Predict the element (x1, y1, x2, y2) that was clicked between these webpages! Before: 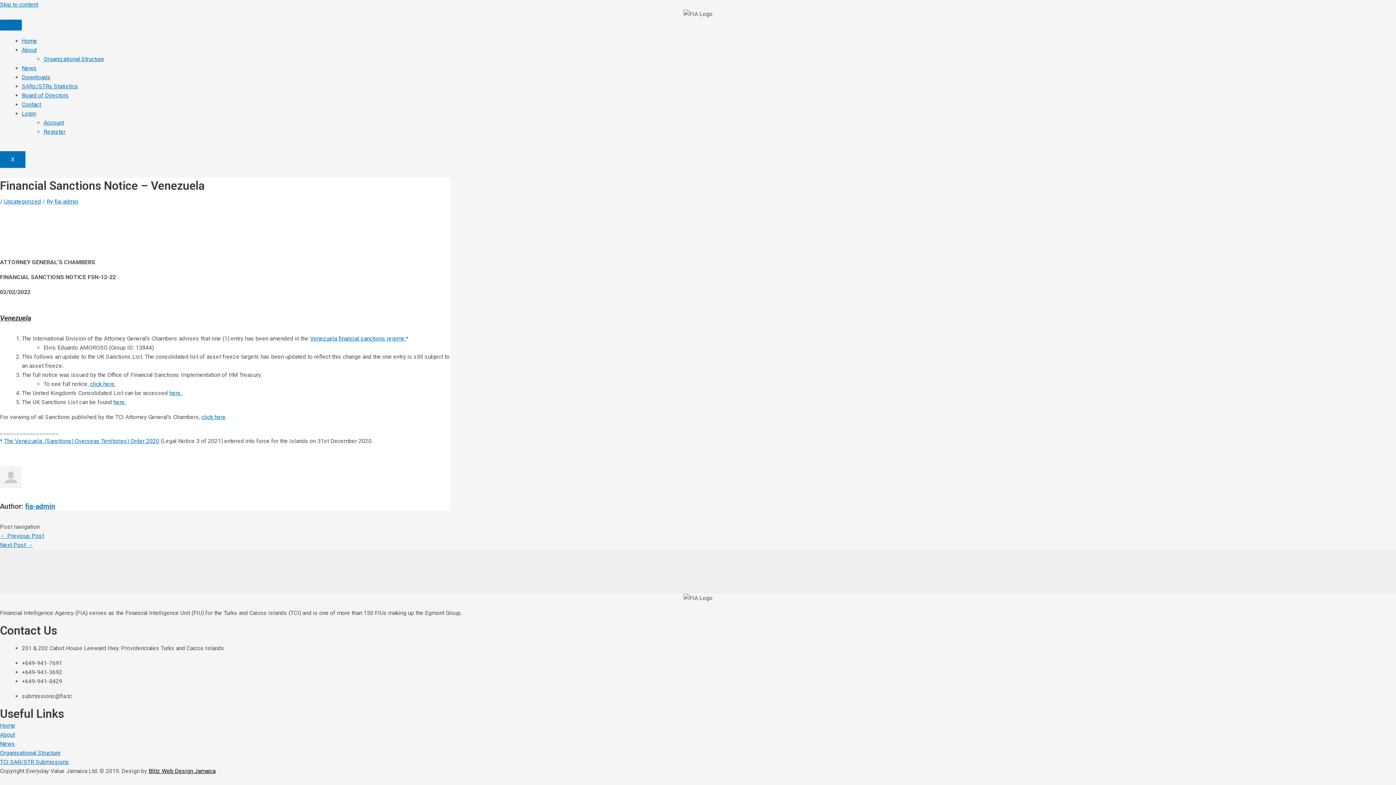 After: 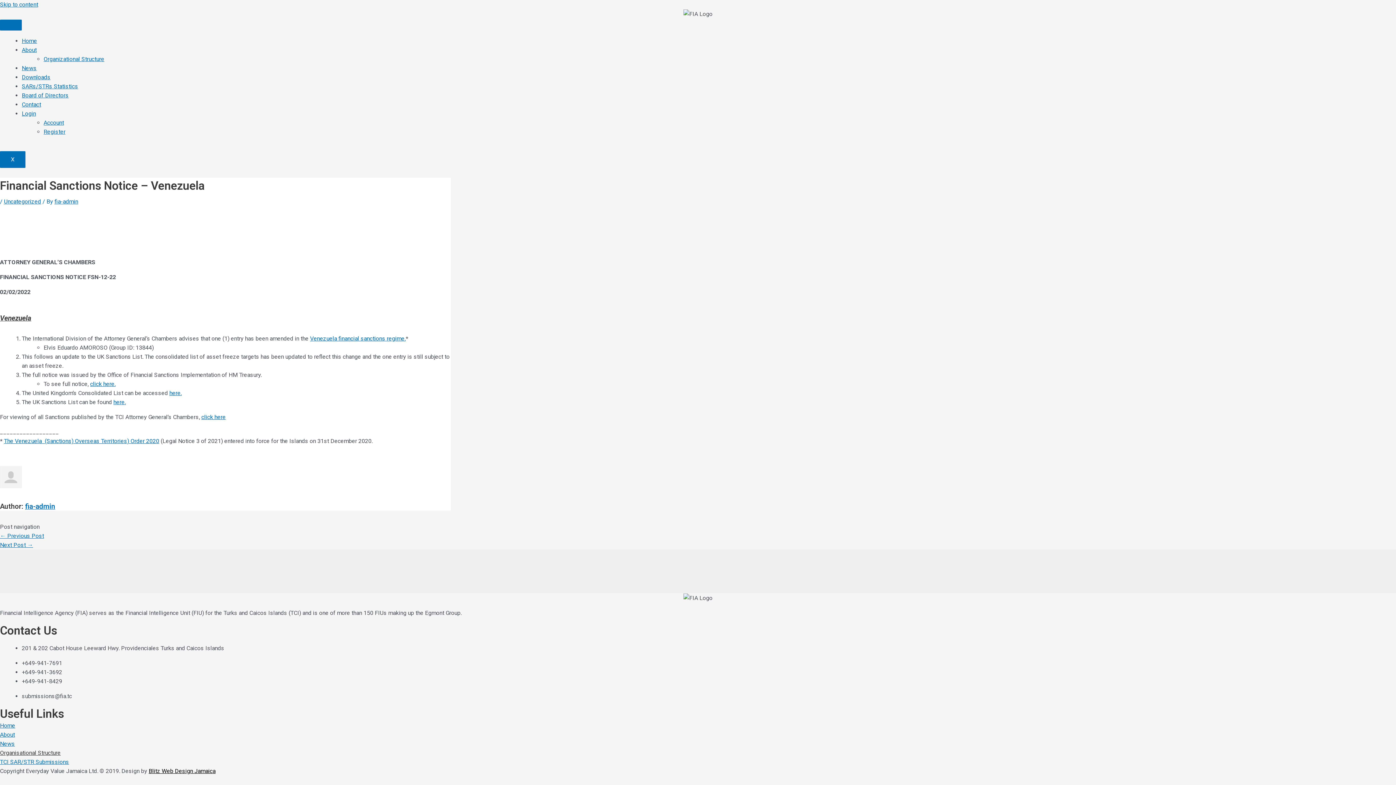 Action: label: Organisational Structure bbox: (0, 748, 1396, 757)